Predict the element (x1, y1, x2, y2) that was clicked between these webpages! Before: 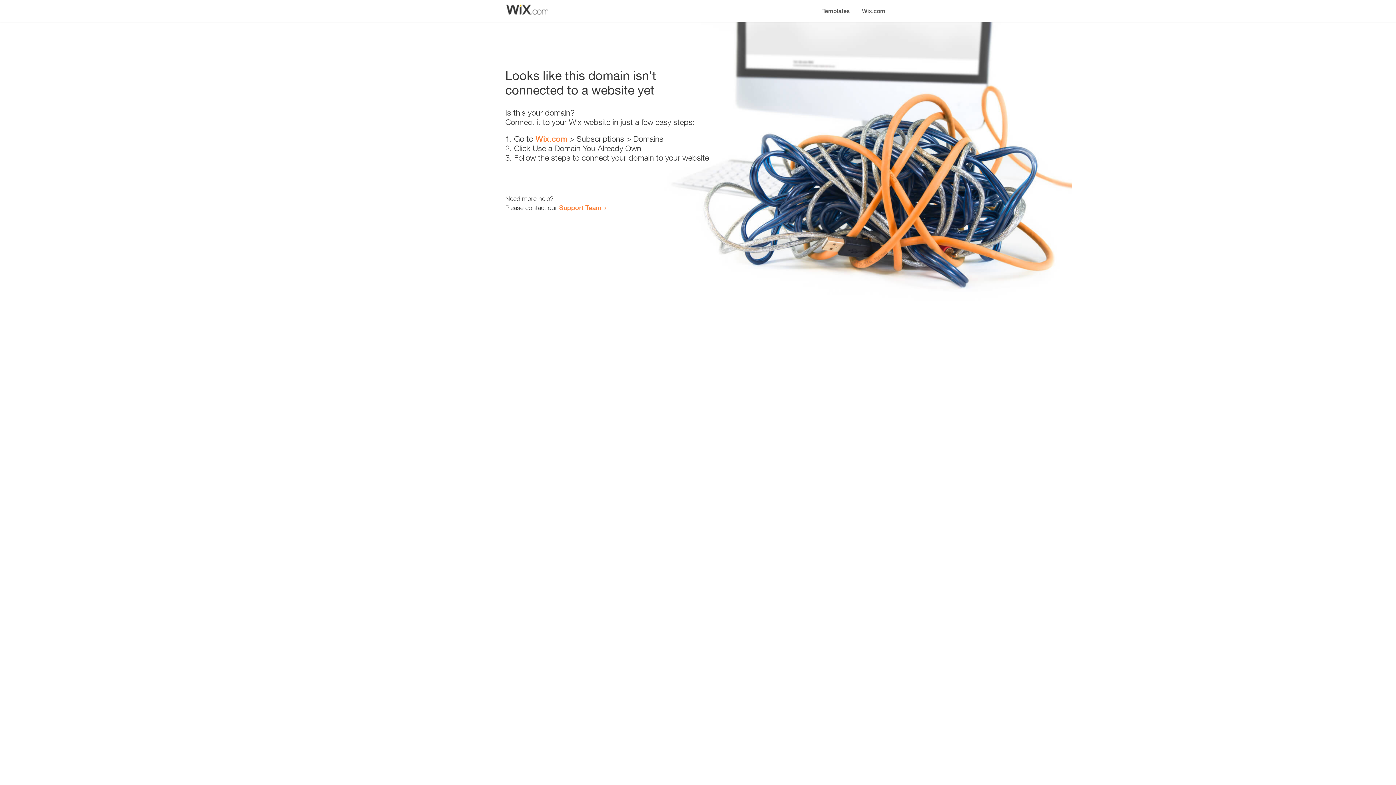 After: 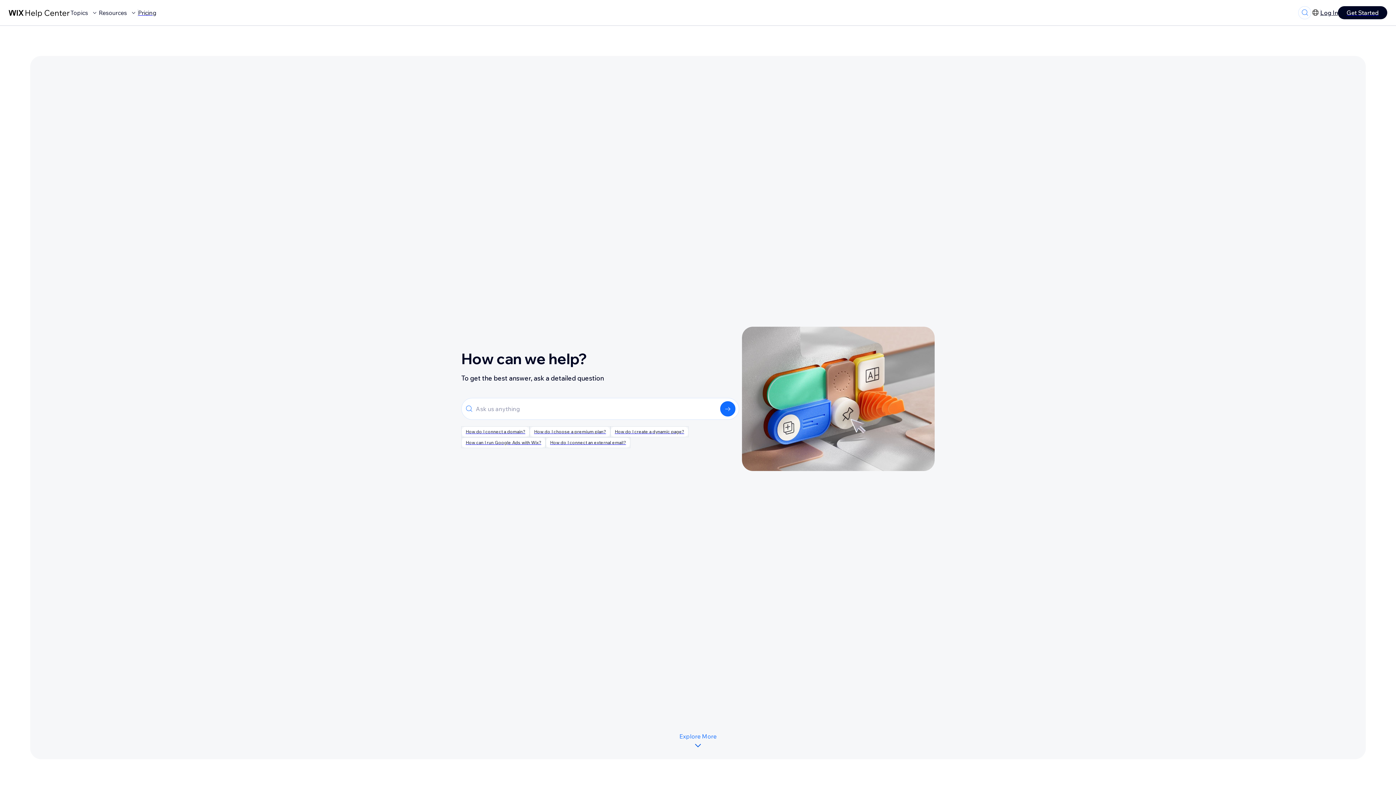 Action: bbox: (559, 203, 601, 211) label: Support Team